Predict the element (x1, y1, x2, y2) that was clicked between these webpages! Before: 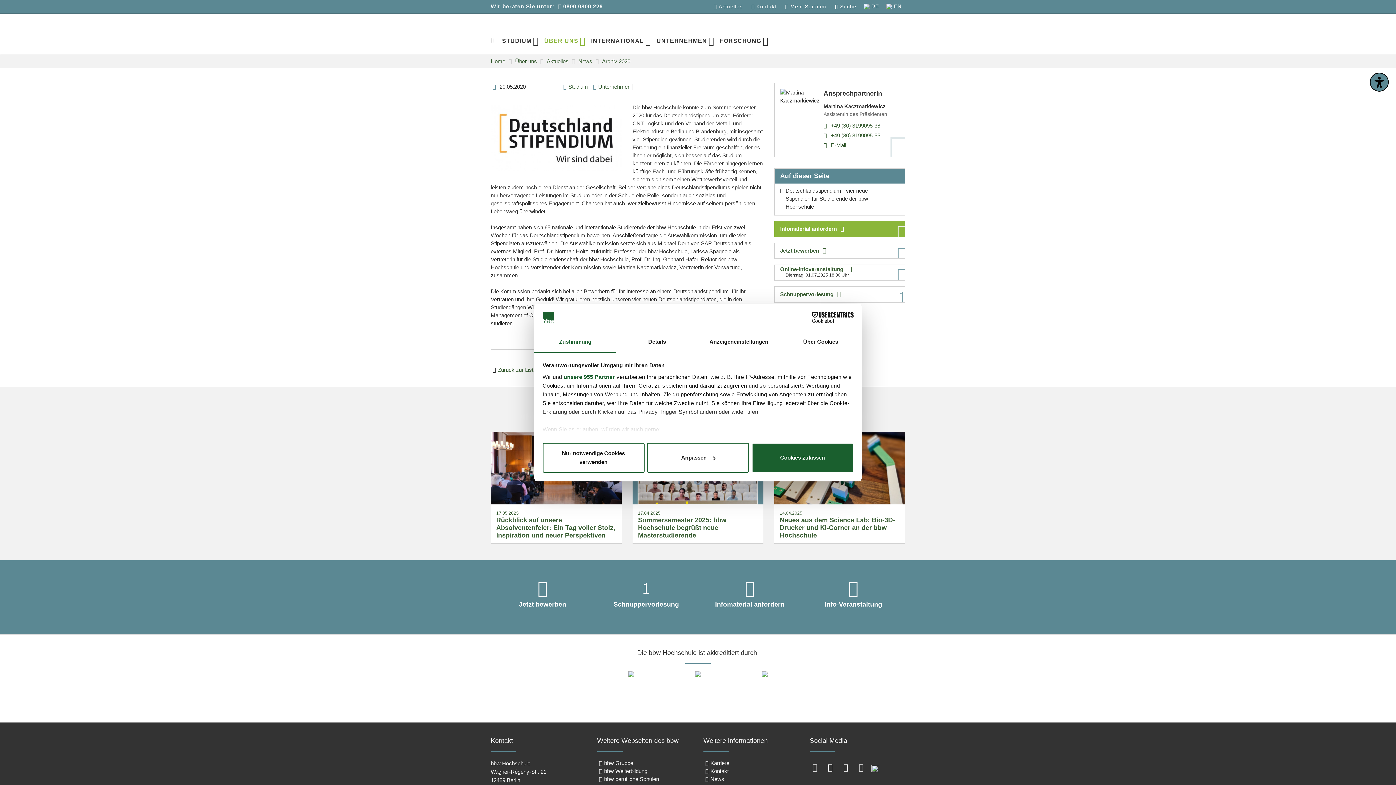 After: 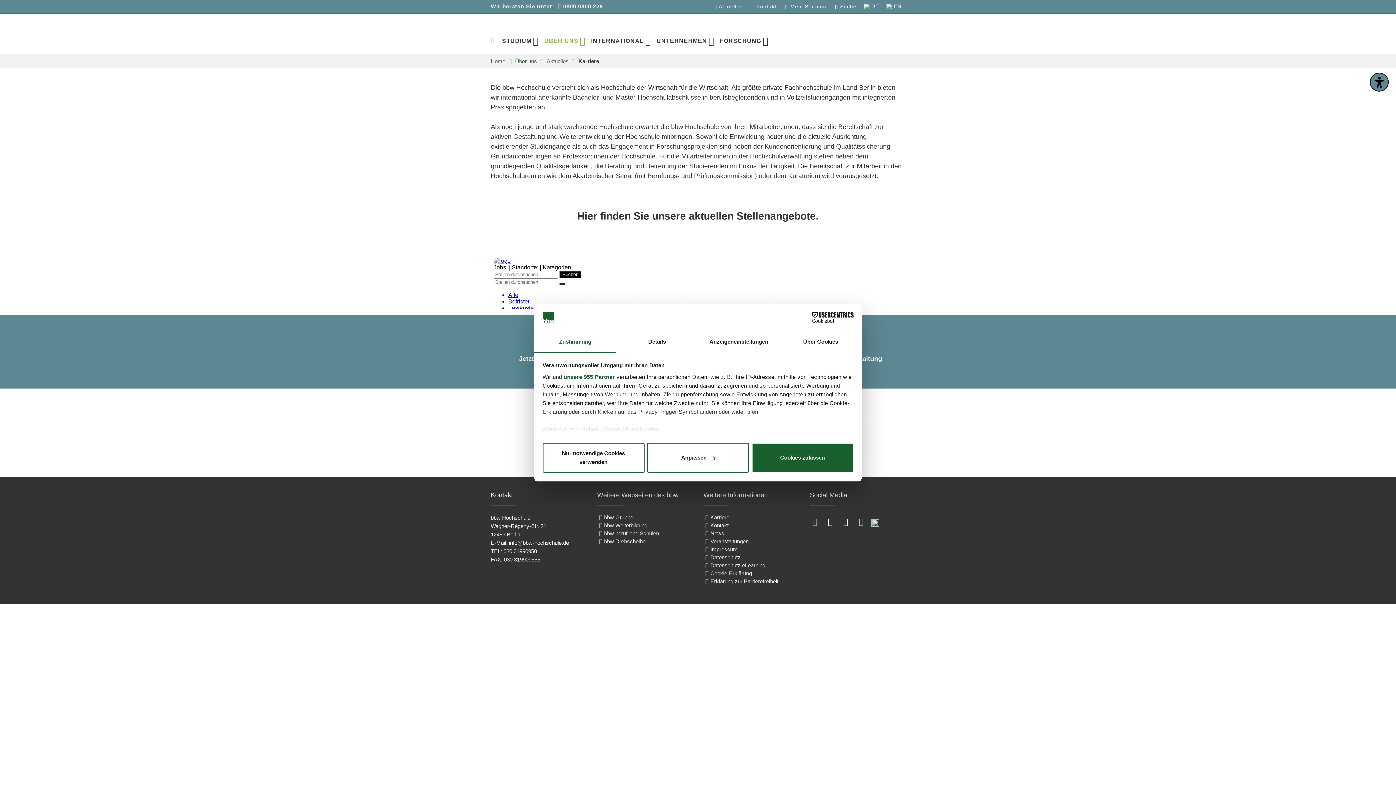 Action: label: Karriere bbox: (703, 760, 729, 766)